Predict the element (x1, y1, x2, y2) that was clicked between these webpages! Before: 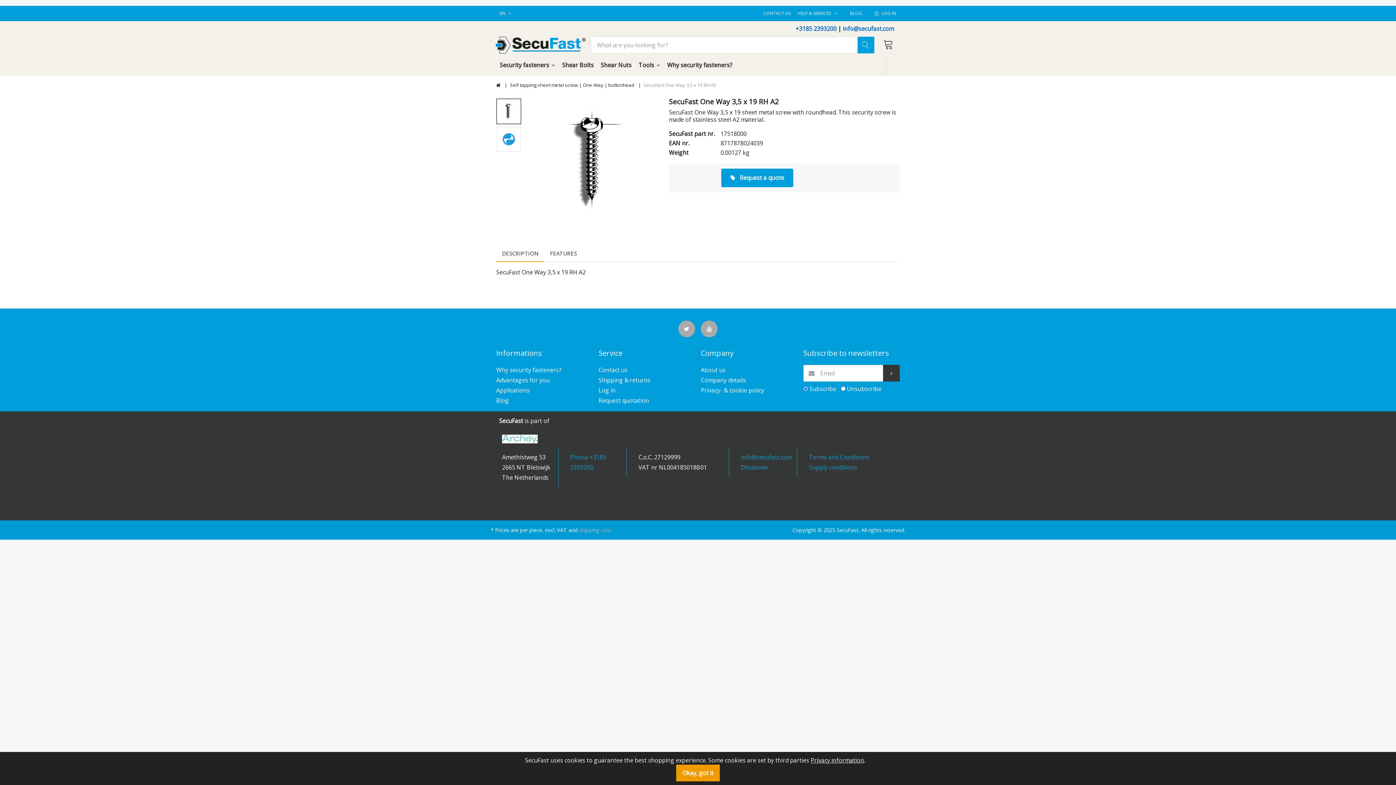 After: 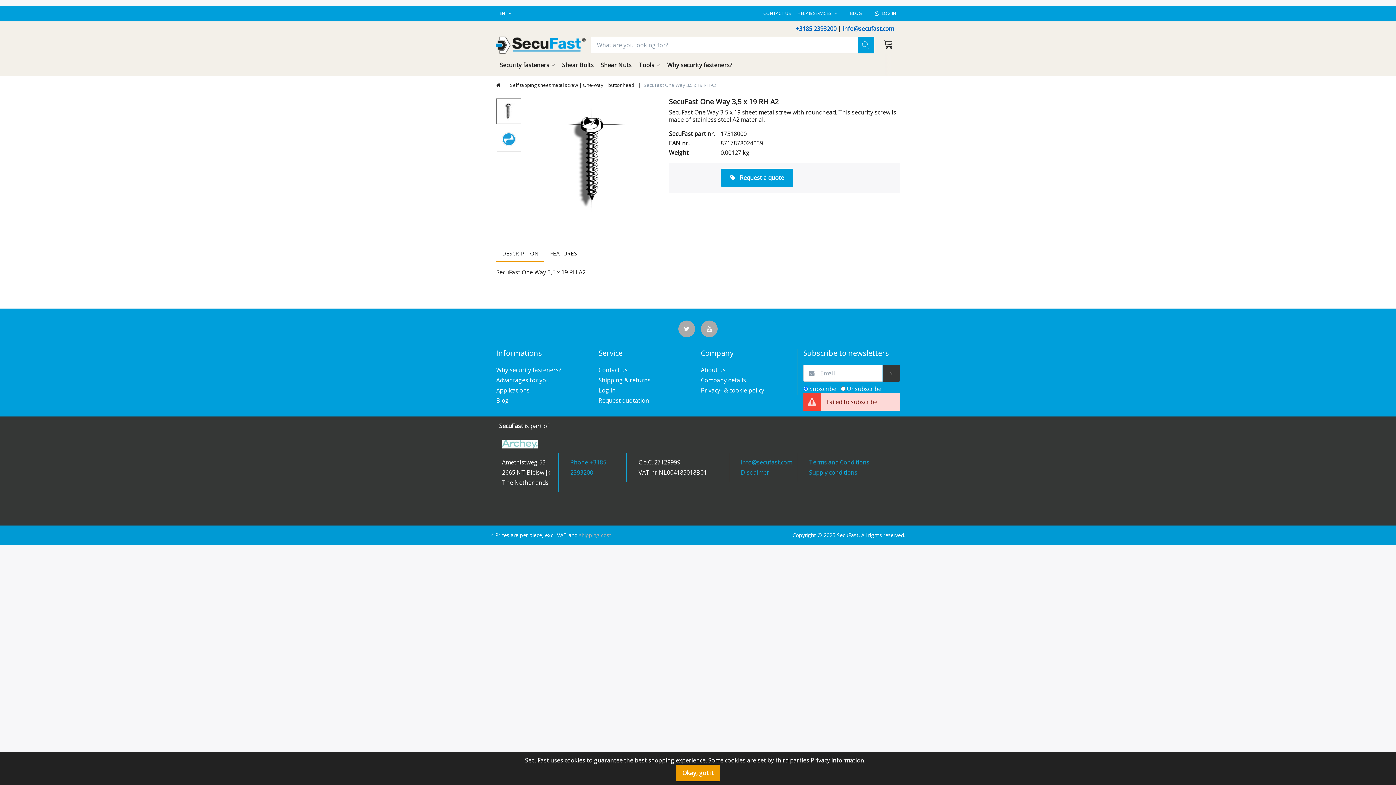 Action: bbox: (883, 365, 900, 381)